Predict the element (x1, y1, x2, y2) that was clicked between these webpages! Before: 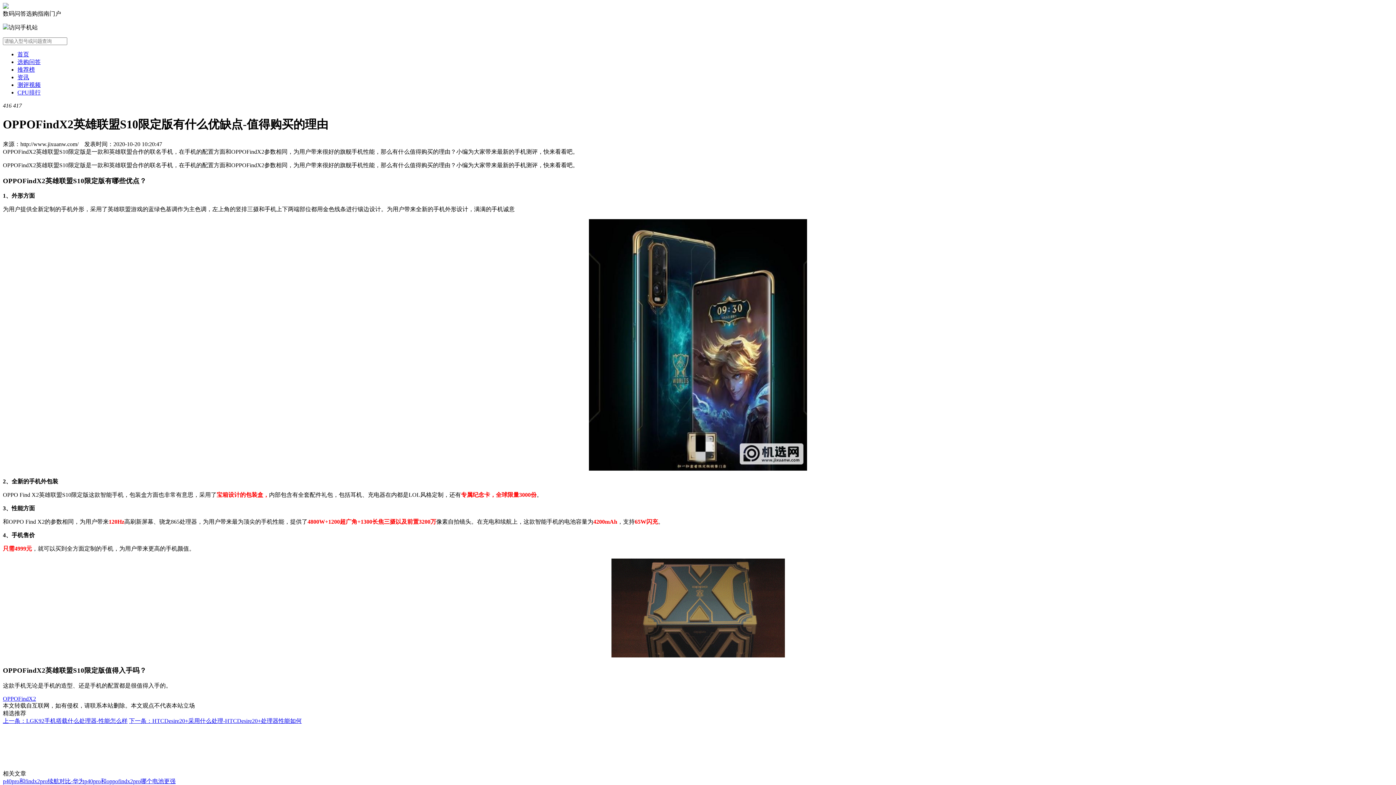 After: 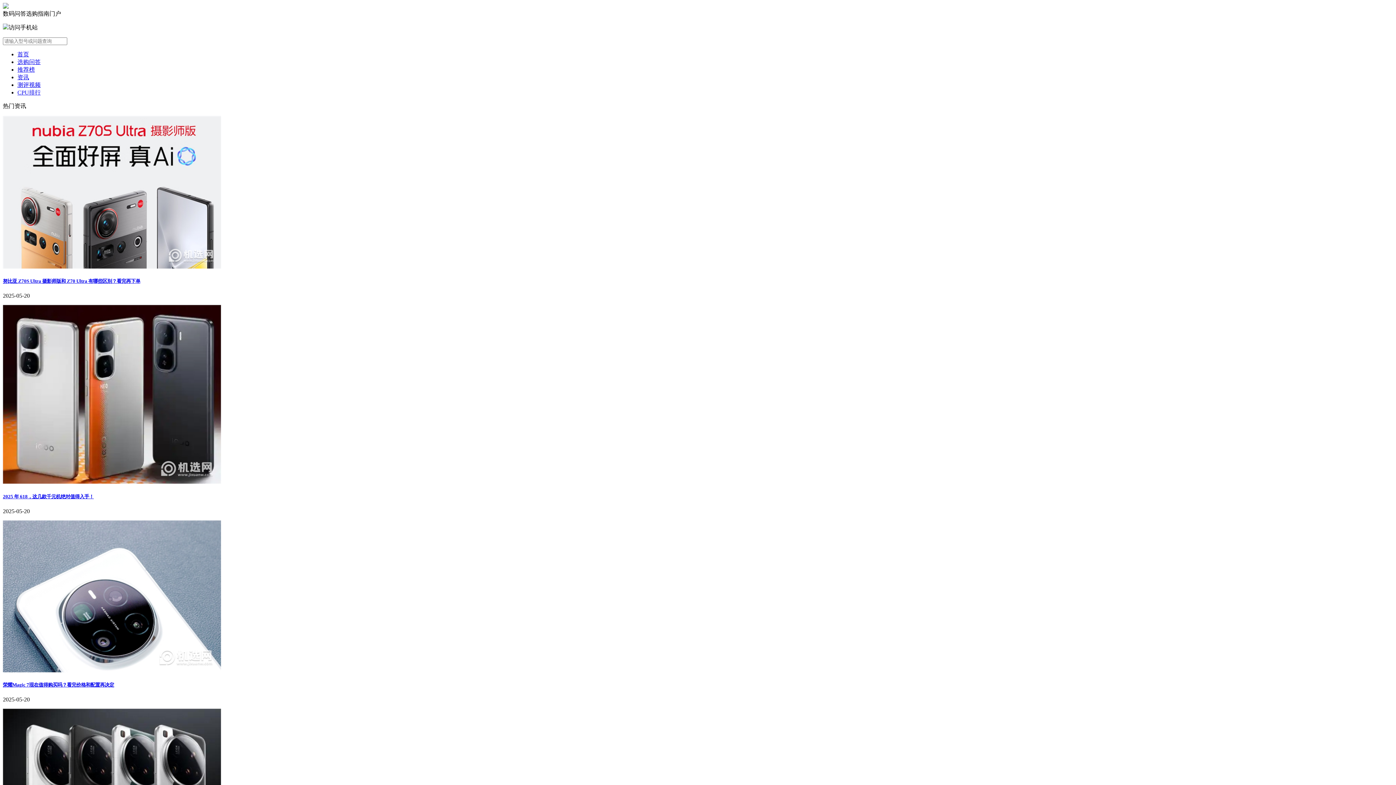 Action: label: 资讯 bbox: (17, 74, 29, 80)